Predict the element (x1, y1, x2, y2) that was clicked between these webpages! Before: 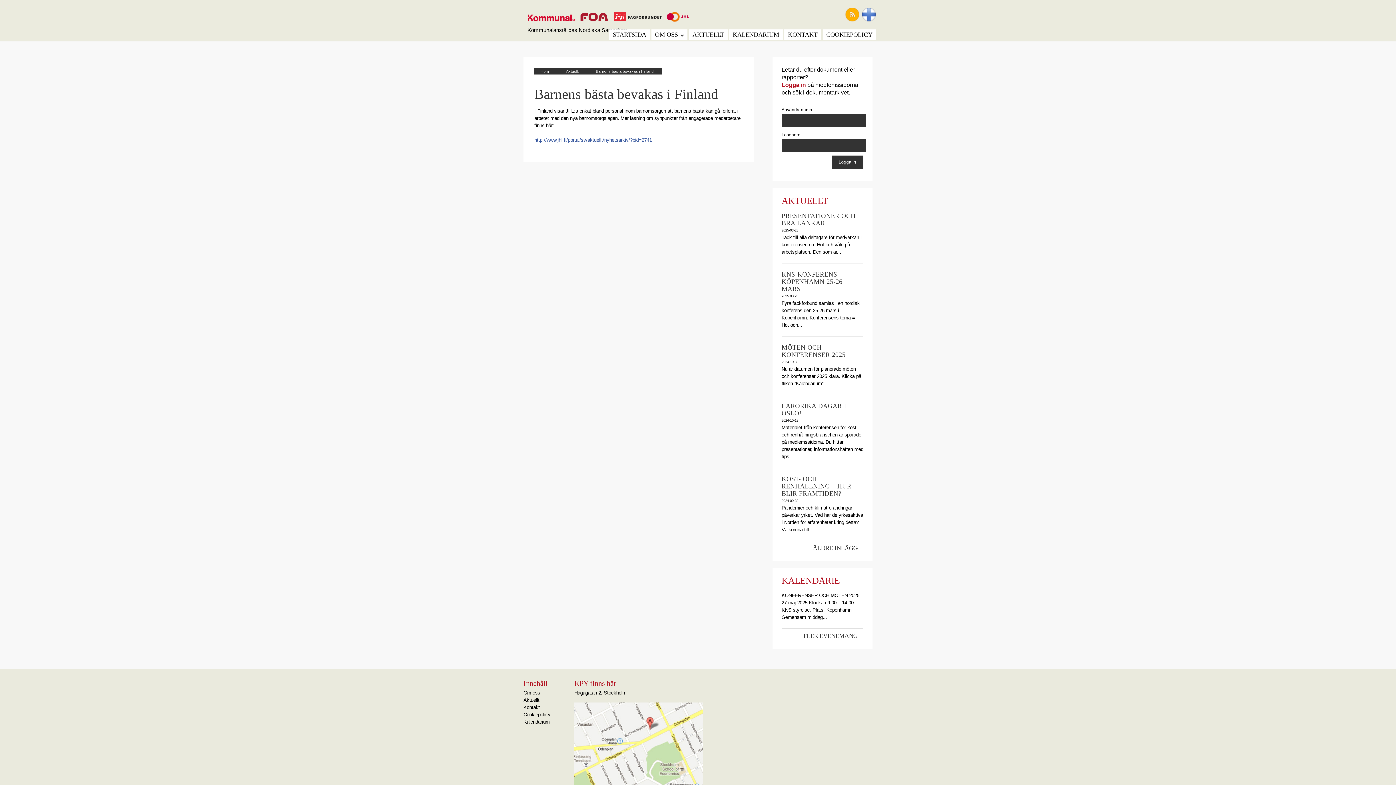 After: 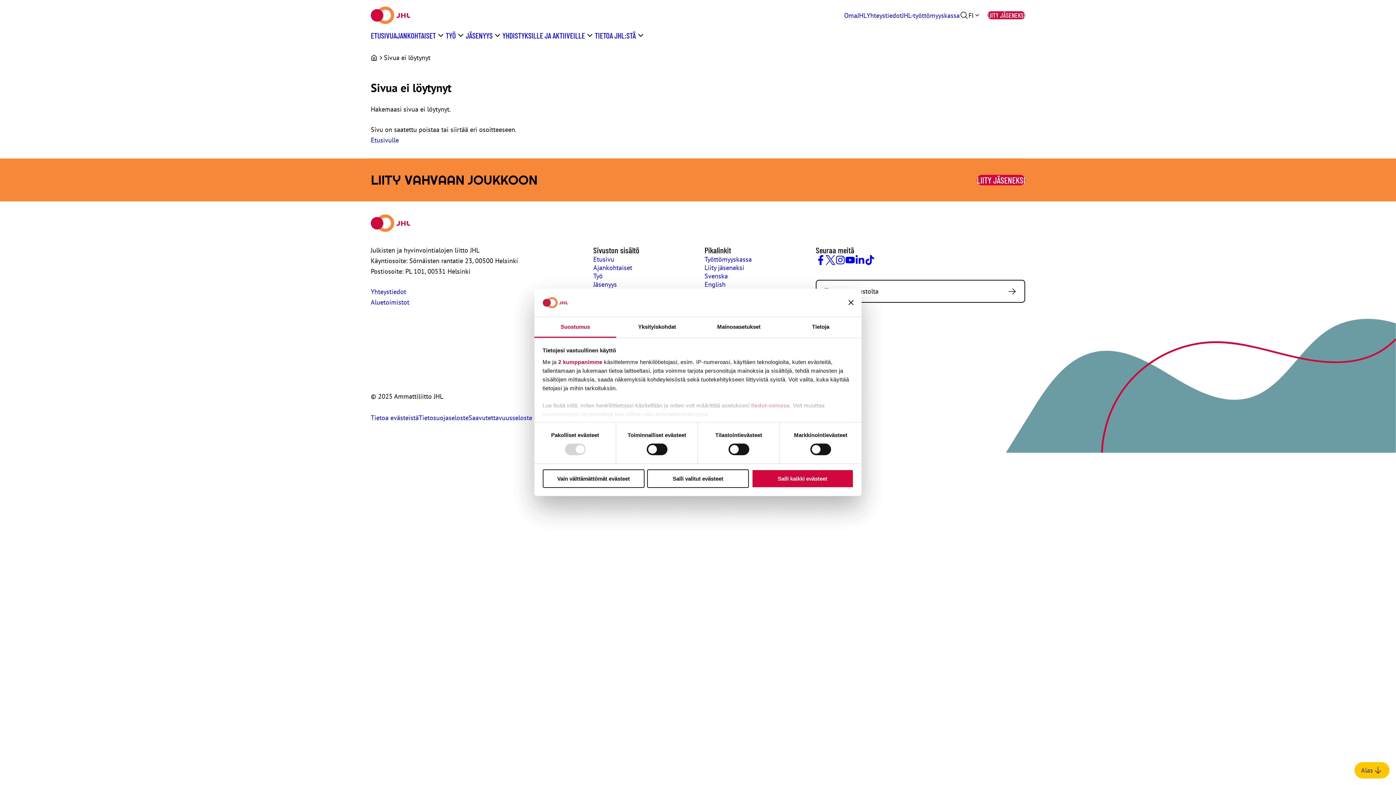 Action: bbox: (534, 137, 652, 142) label: http://www.jhl.fi/portal/sv/aktuellt/nyhetsarkiv/?bid=2741